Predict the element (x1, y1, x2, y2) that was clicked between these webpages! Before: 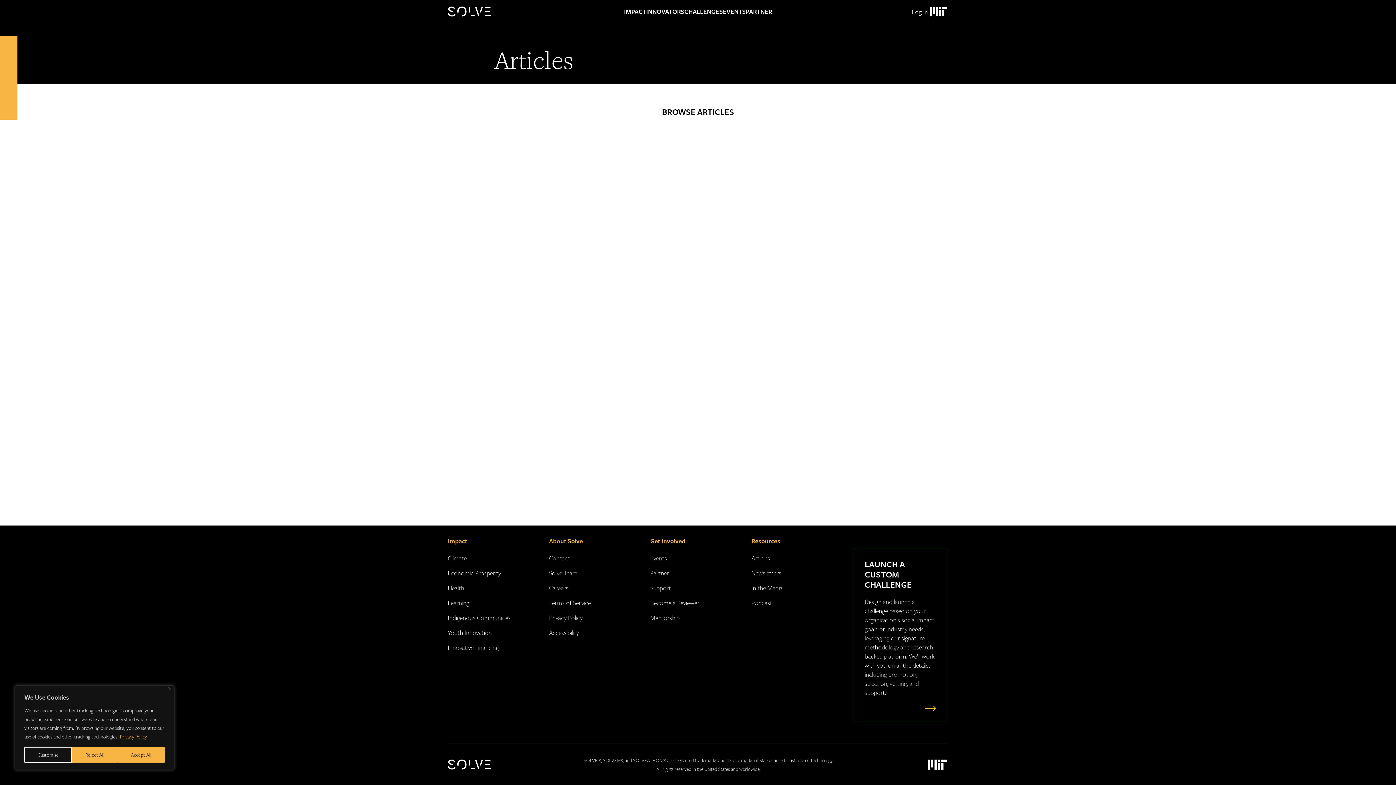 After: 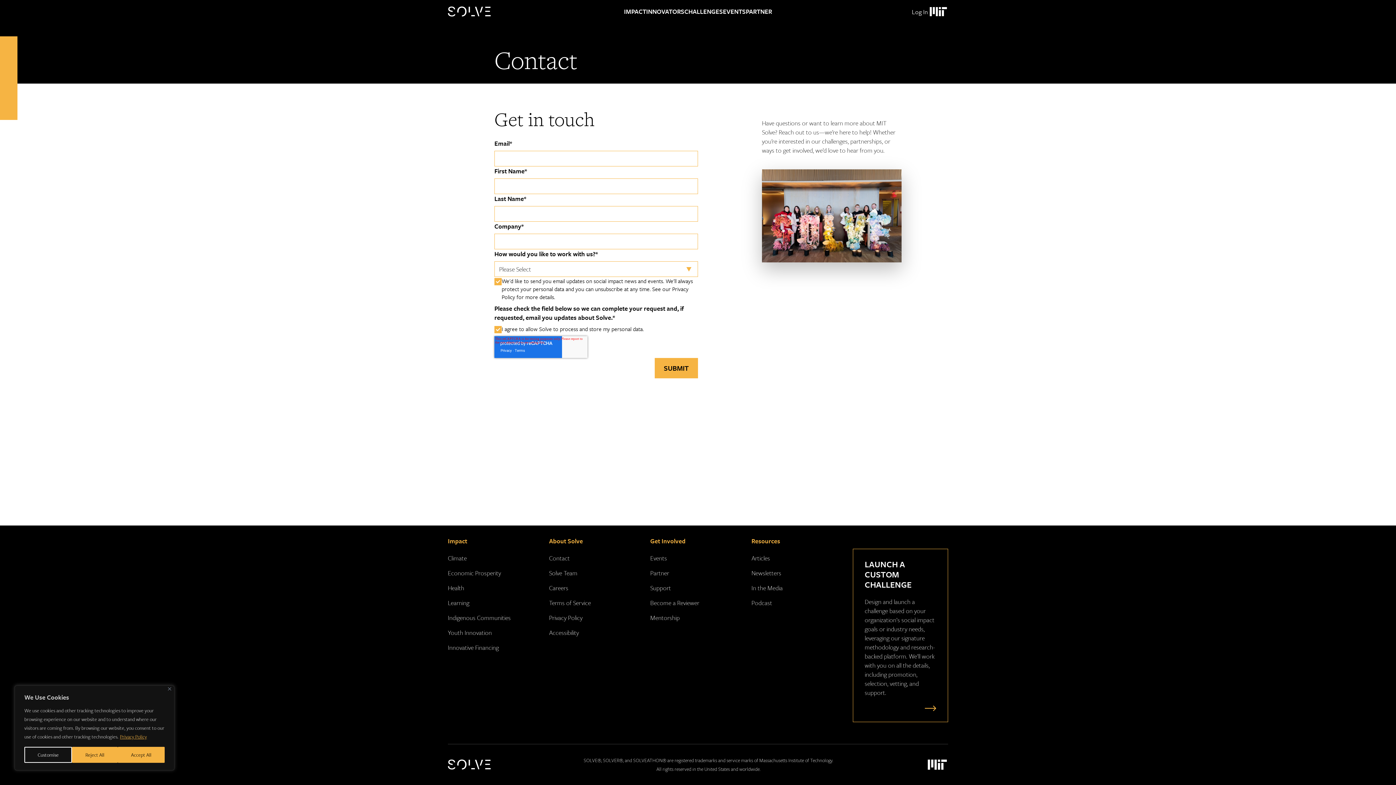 Action: label: Contact bbox: (549, 553, 569, 562)